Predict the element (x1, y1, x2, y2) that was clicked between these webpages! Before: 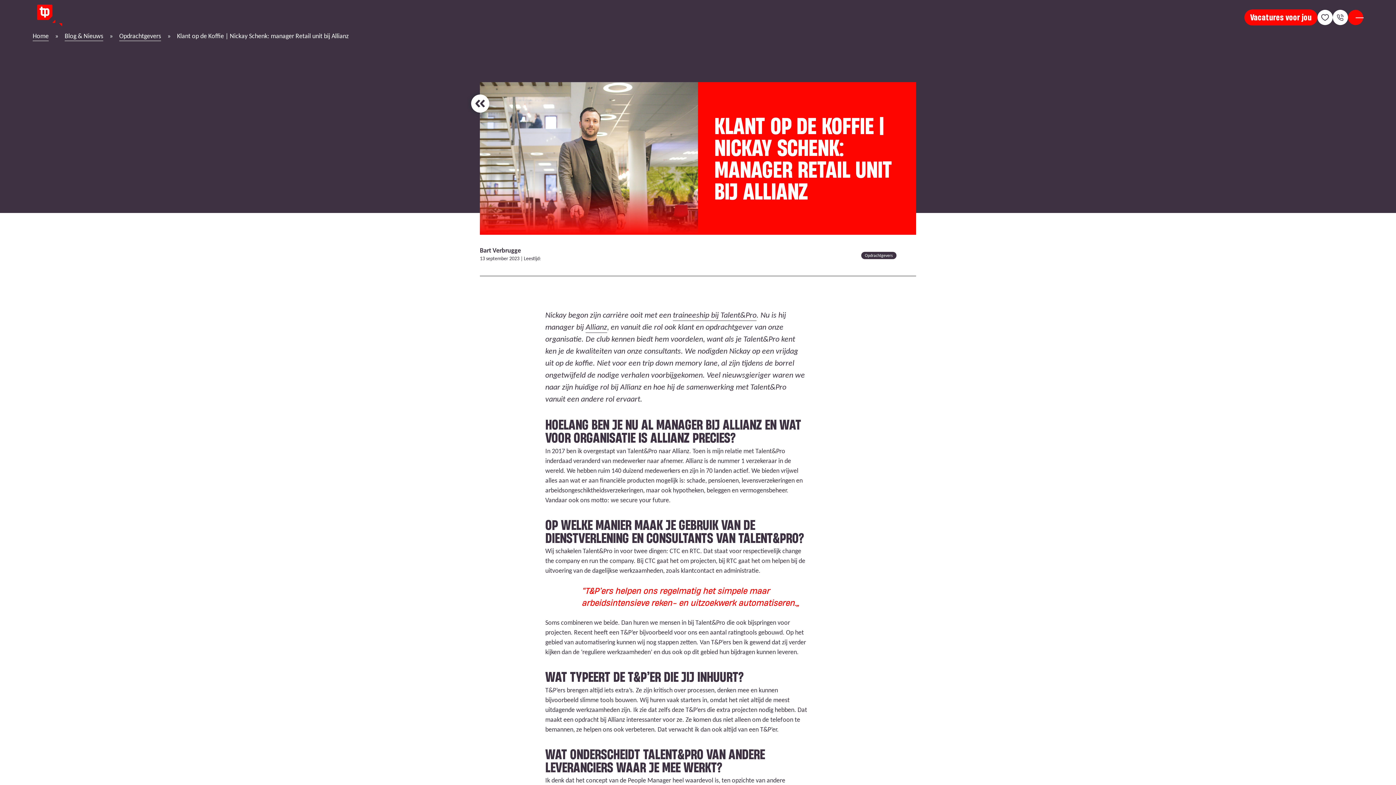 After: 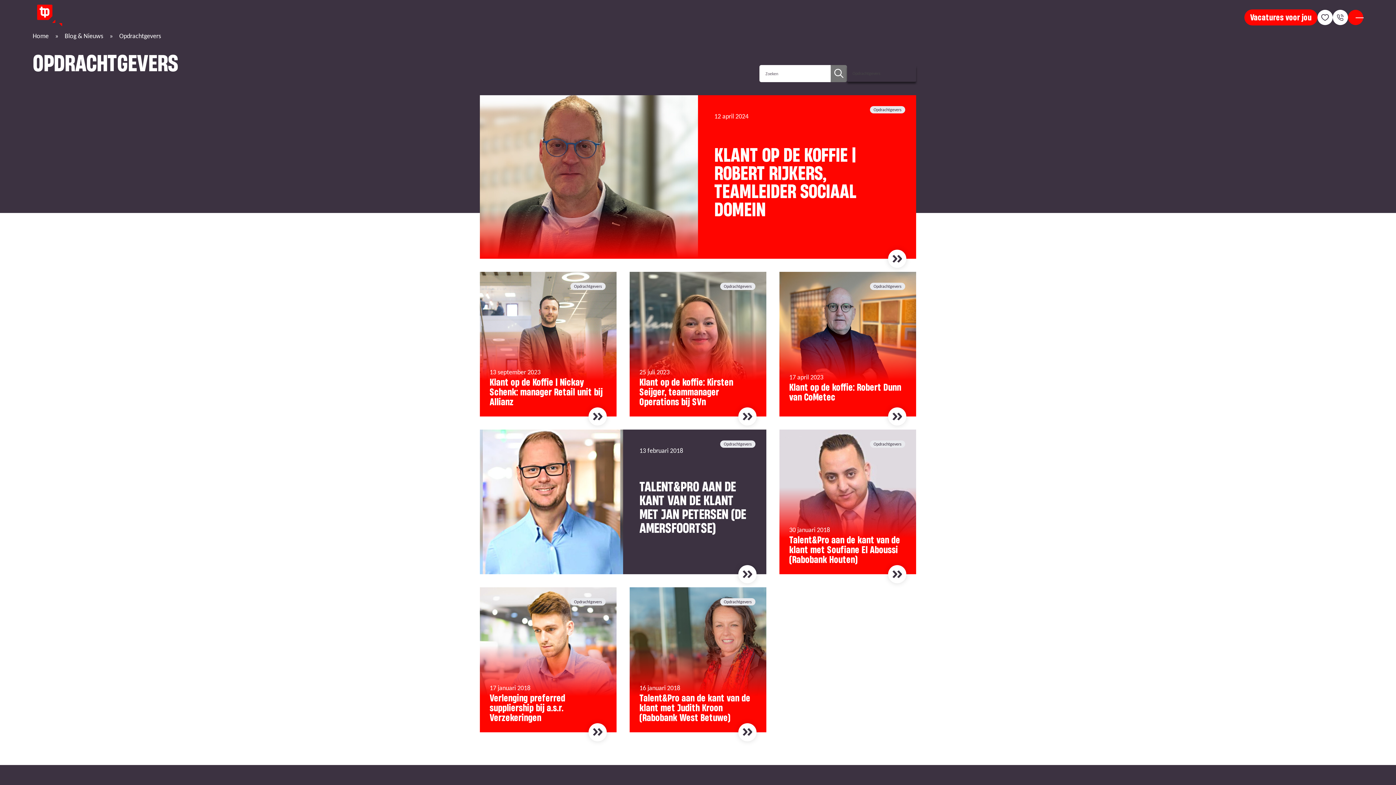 Action: bbox: (119, 31, 161, 41) label: Opdrachtgevers